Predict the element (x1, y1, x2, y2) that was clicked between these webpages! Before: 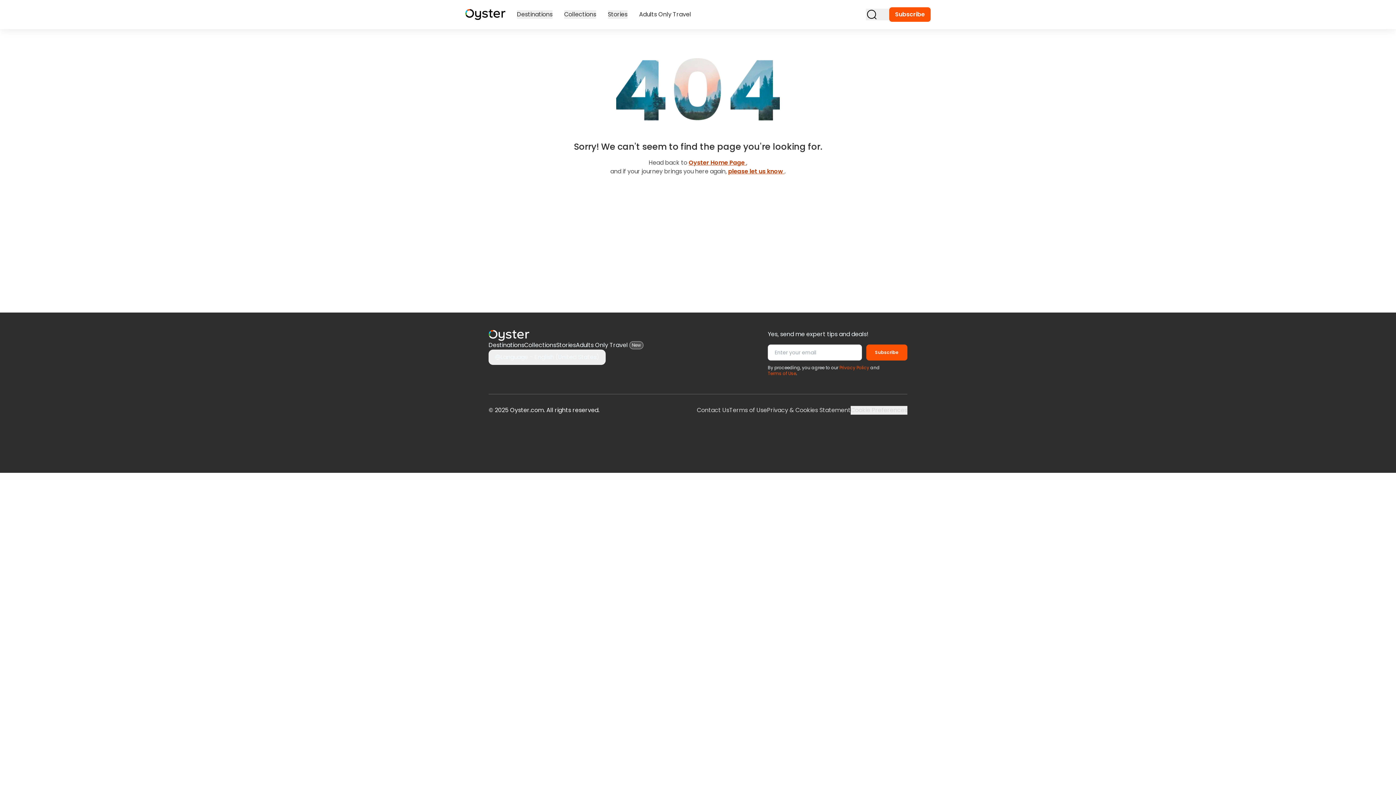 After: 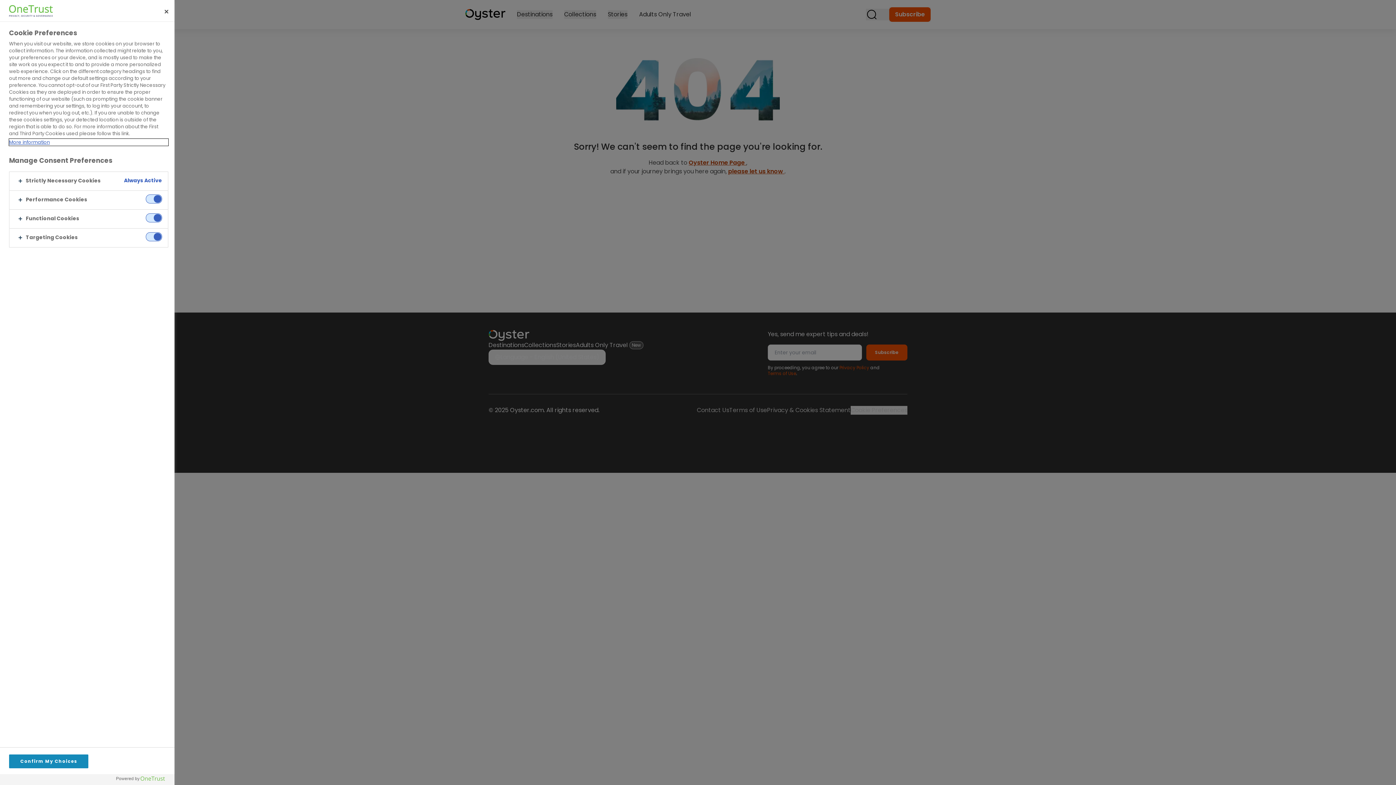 Action: label: cookie preference button bbox: (850, 406, 907, 414)